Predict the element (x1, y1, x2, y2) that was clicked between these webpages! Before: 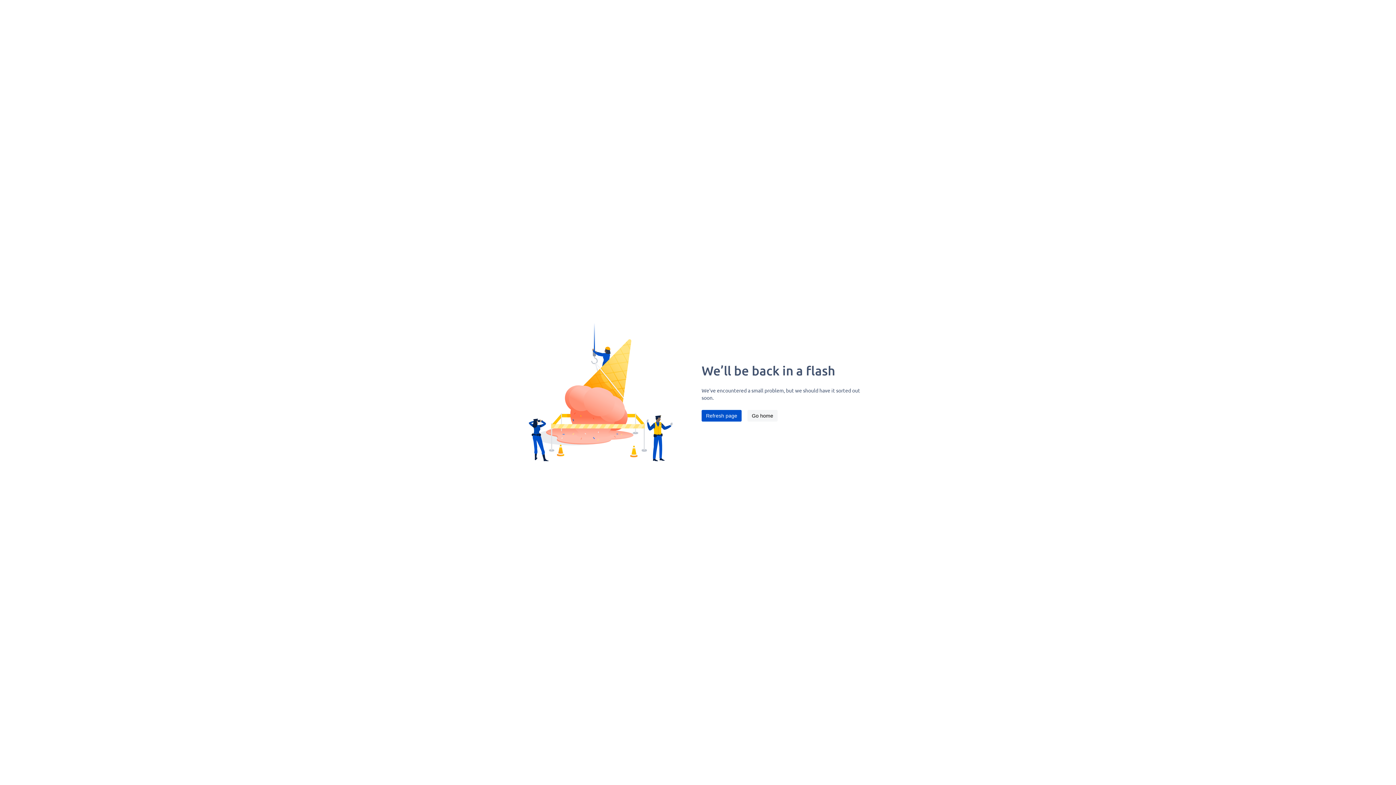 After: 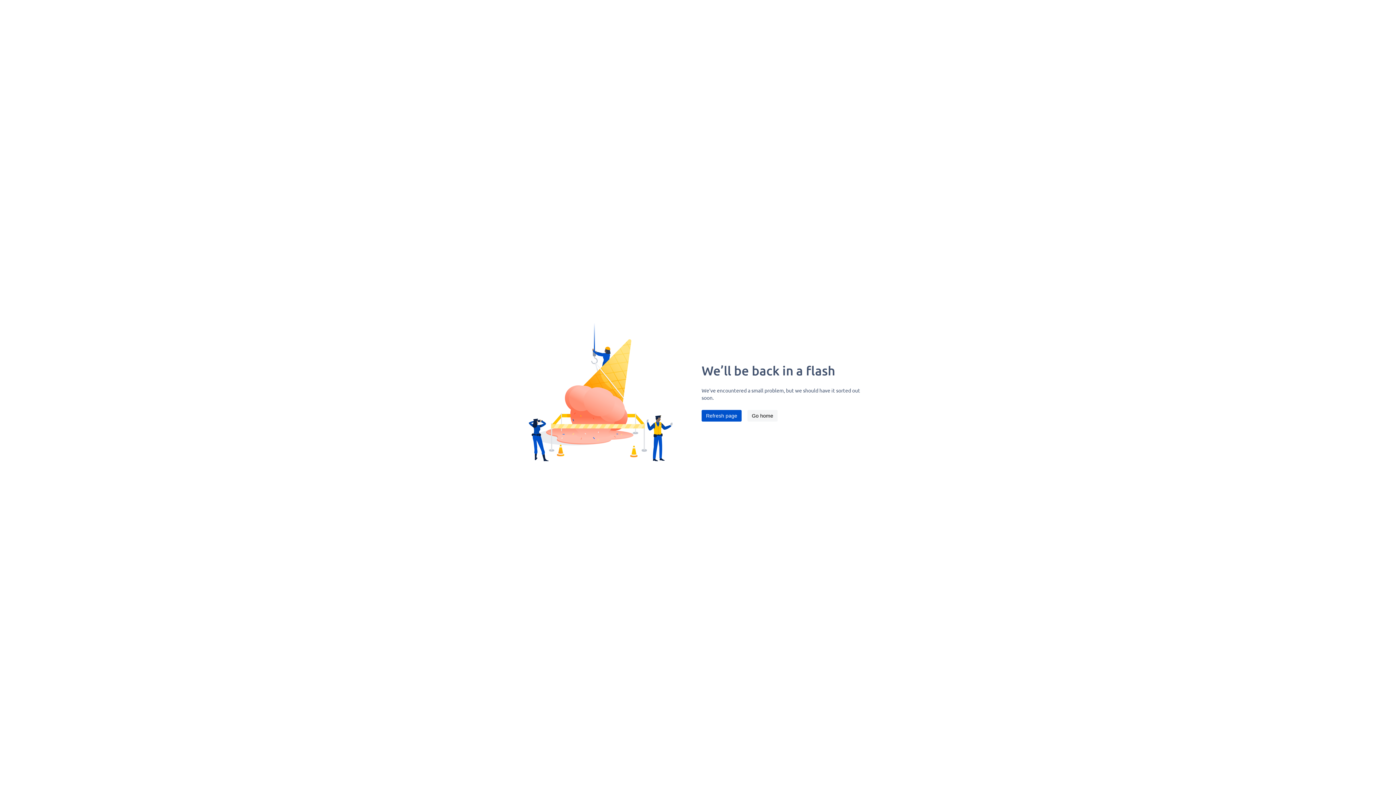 Action: label: Refresh page bbox: (701, 410, 741, 421)